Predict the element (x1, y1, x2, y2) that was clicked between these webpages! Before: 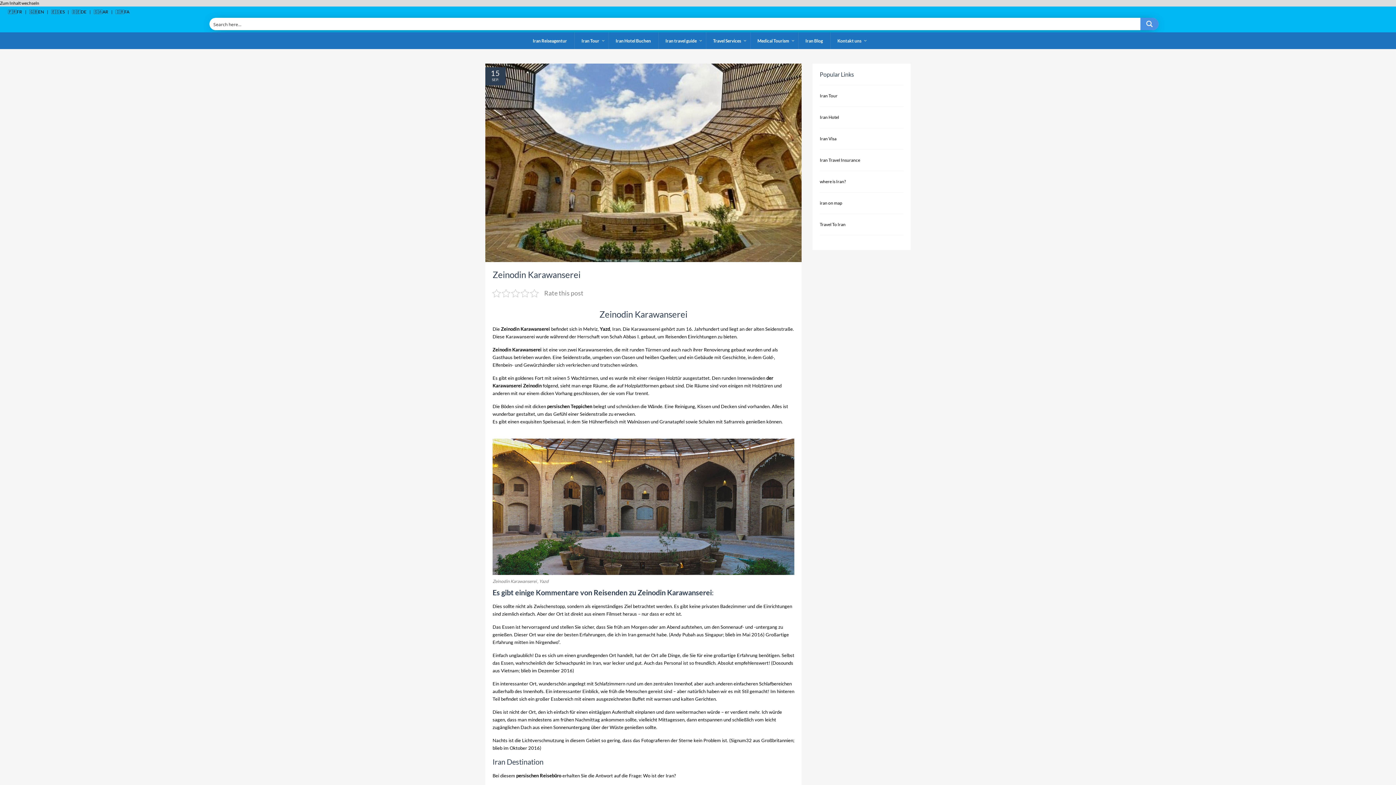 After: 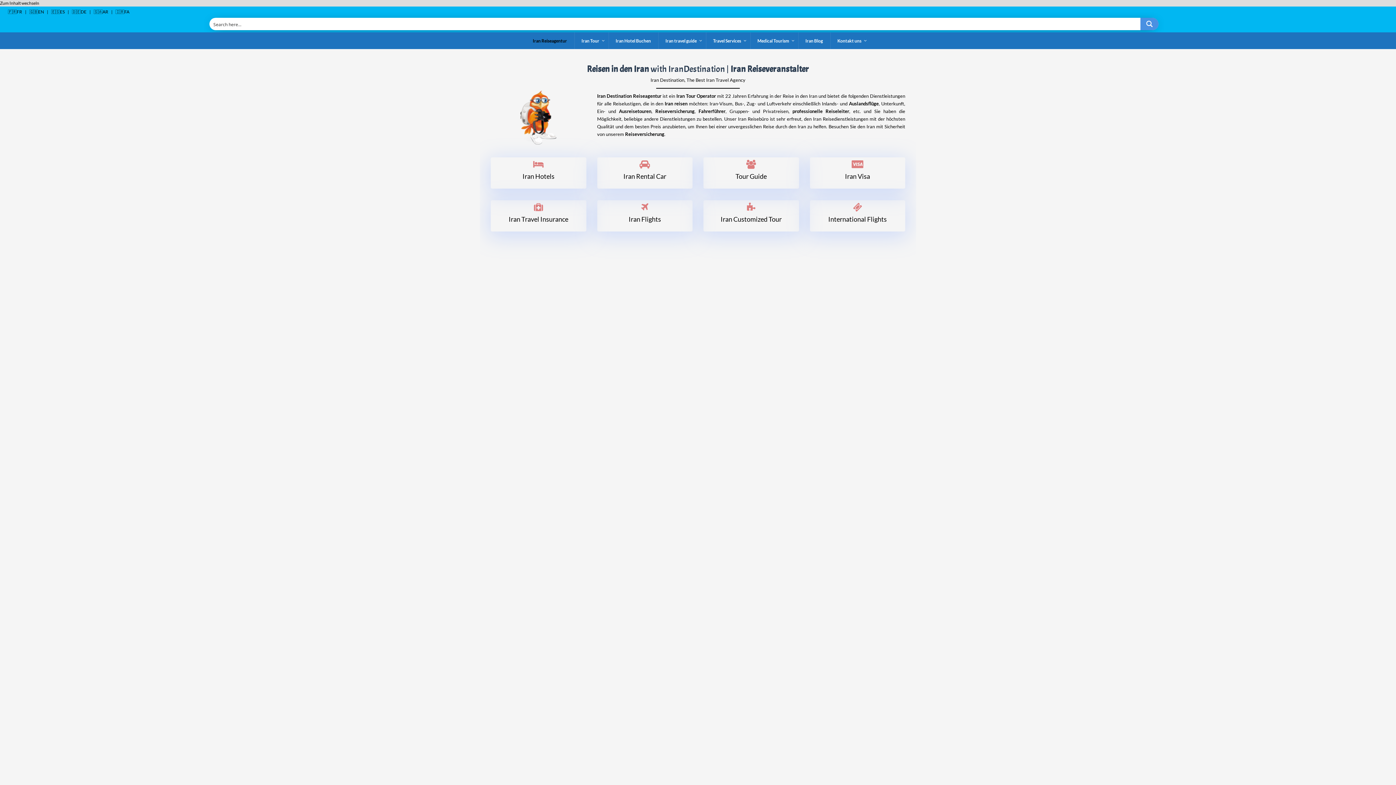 Action: bbox: (72, 9, 86, 14) label: 🇩🇪DE